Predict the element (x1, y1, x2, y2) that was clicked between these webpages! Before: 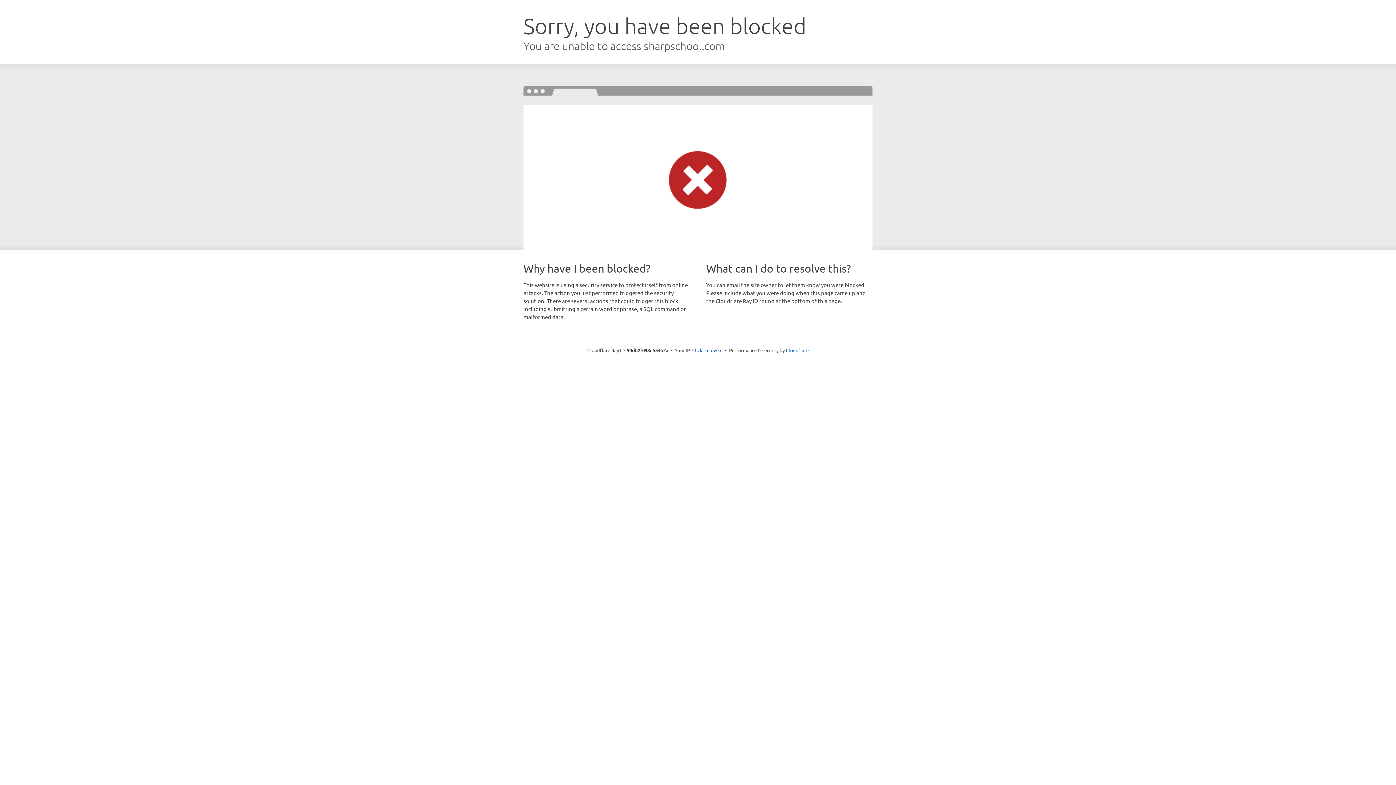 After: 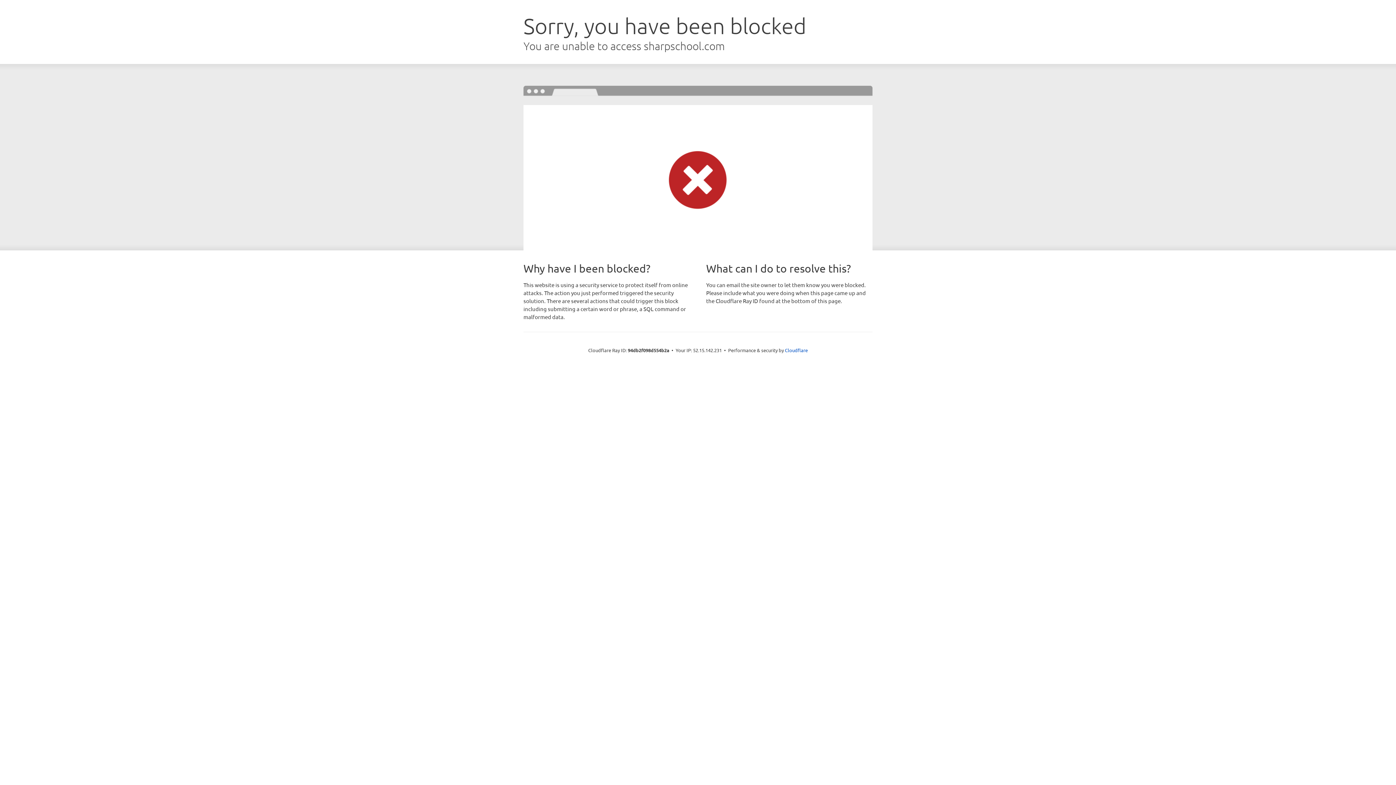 Action: label: Click to reveal bbox: (692, 346, 722, 353)